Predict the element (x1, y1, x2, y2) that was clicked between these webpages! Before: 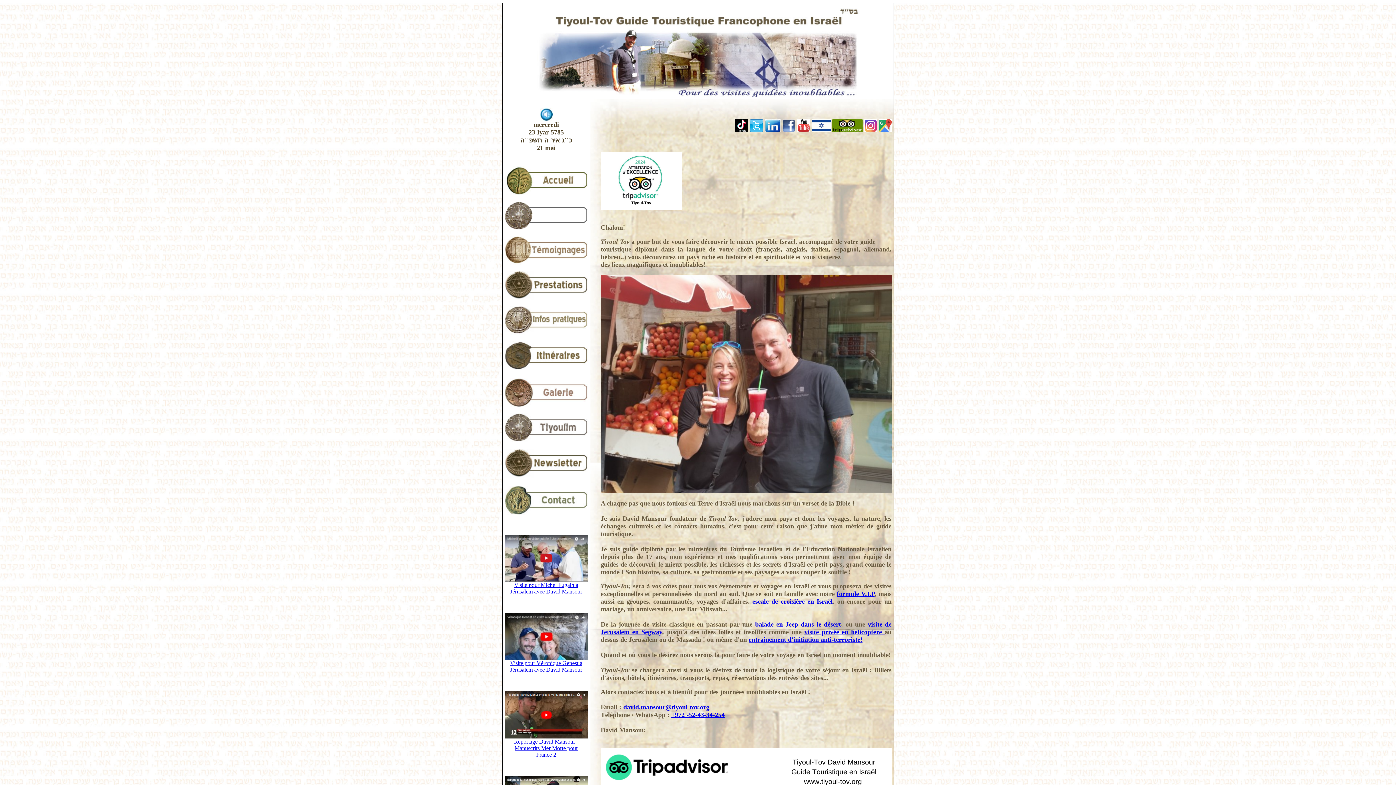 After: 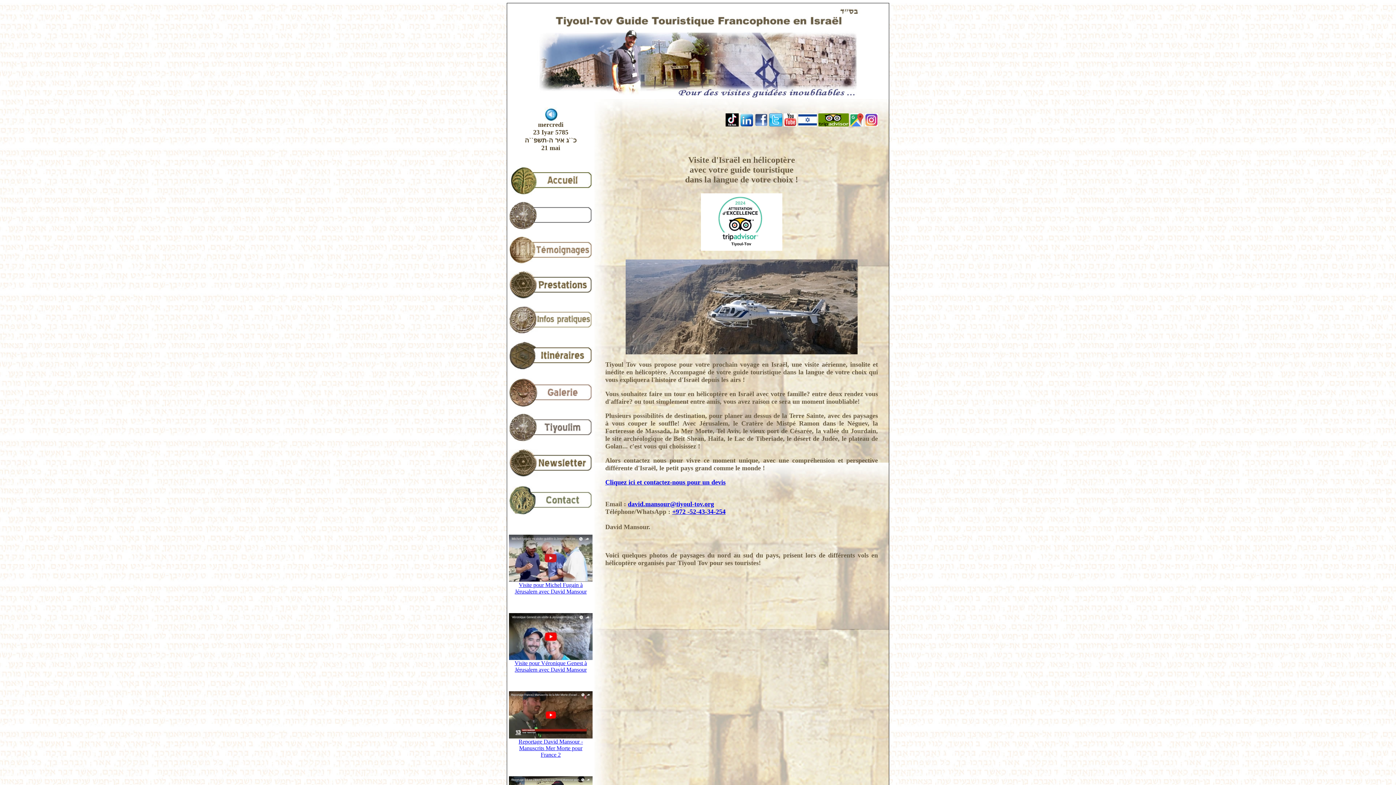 Action: label: visite privée en hélicoptère  bbox: (804, 628, 884, 636)